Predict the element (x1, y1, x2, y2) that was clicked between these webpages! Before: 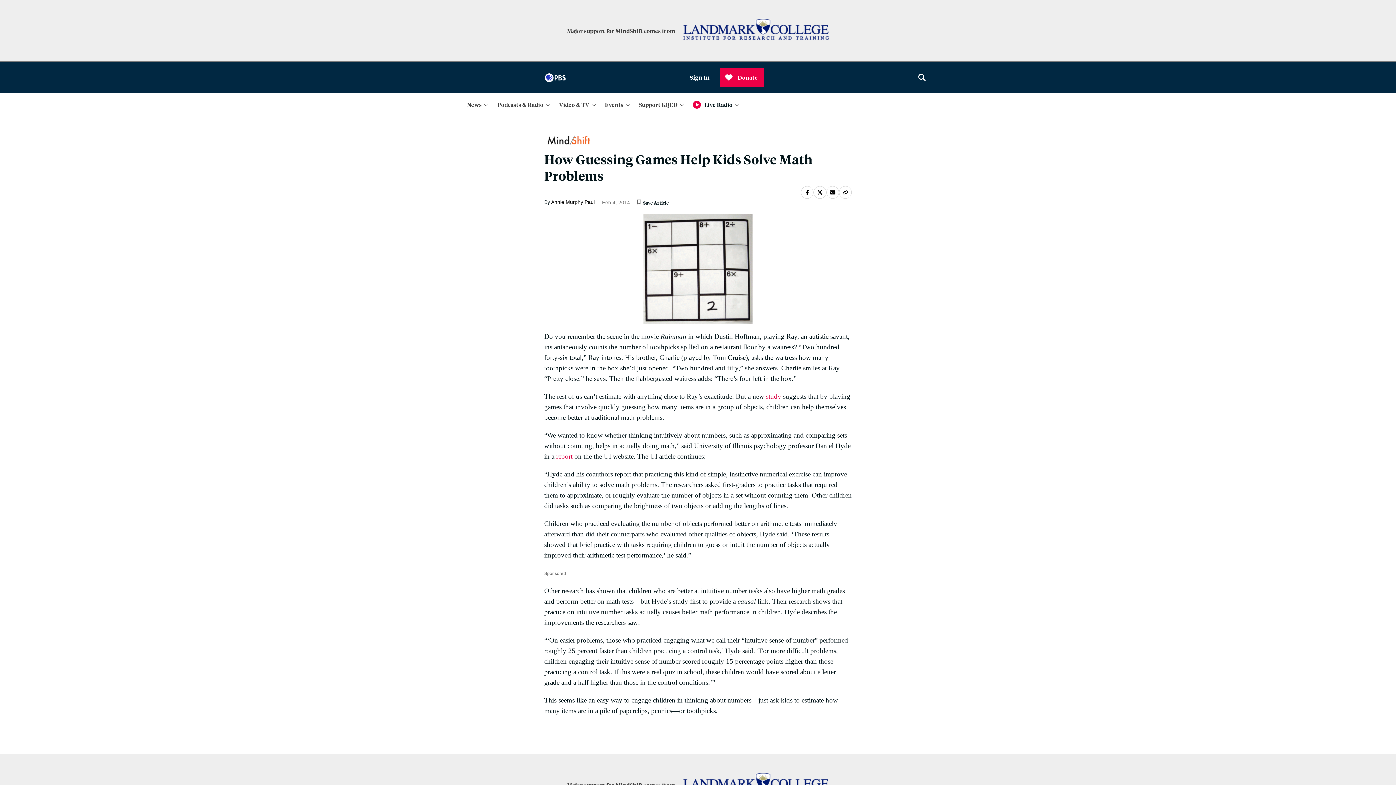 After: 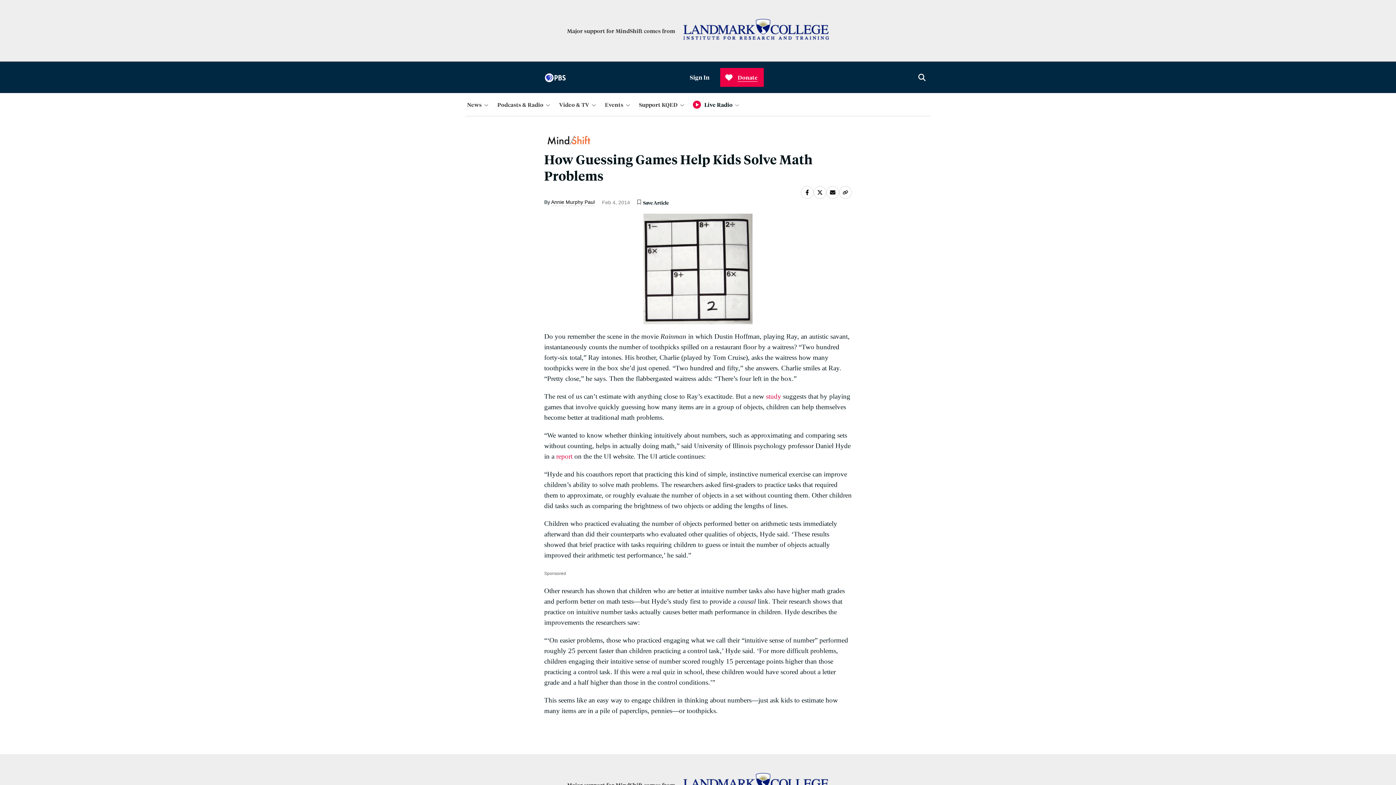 Action: label: Donate bbox: (720, 68, 763, 86)